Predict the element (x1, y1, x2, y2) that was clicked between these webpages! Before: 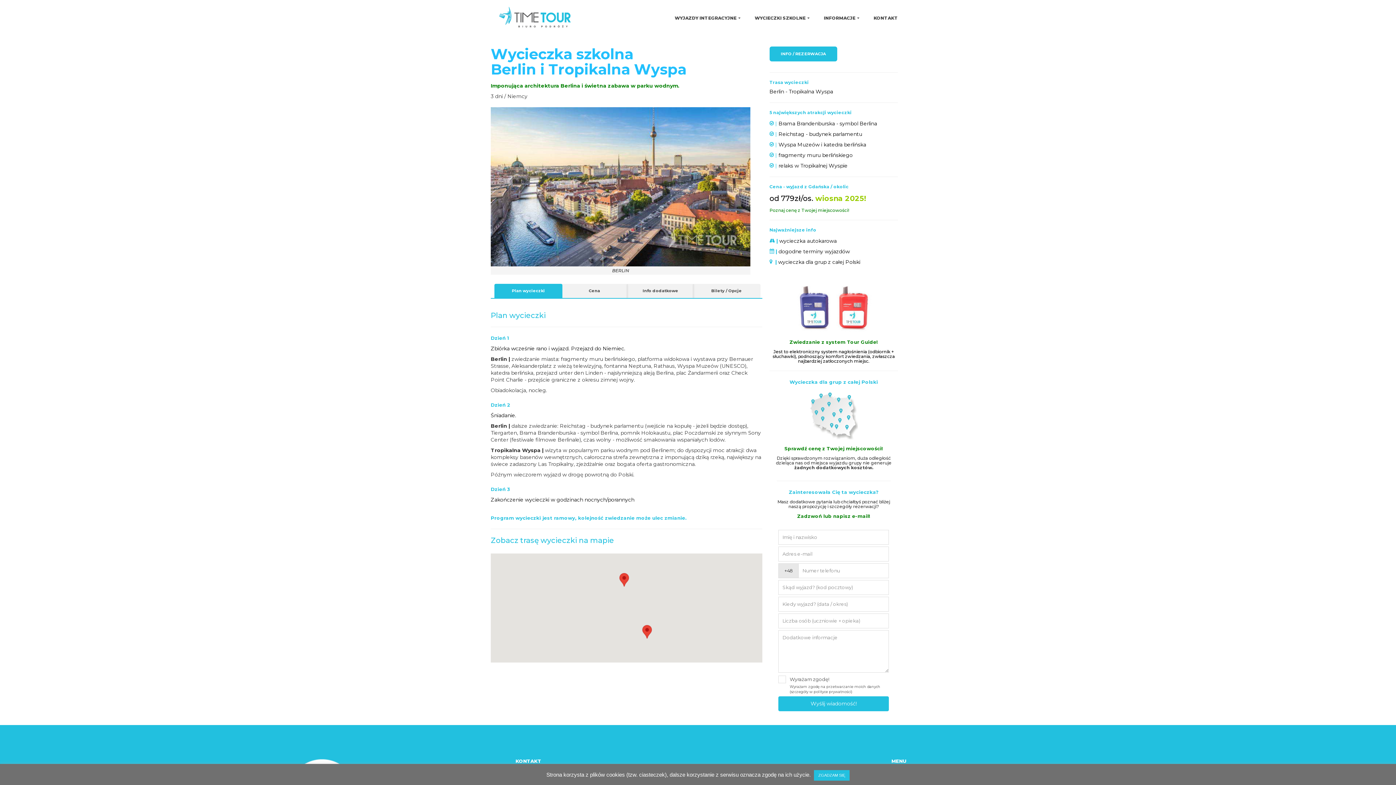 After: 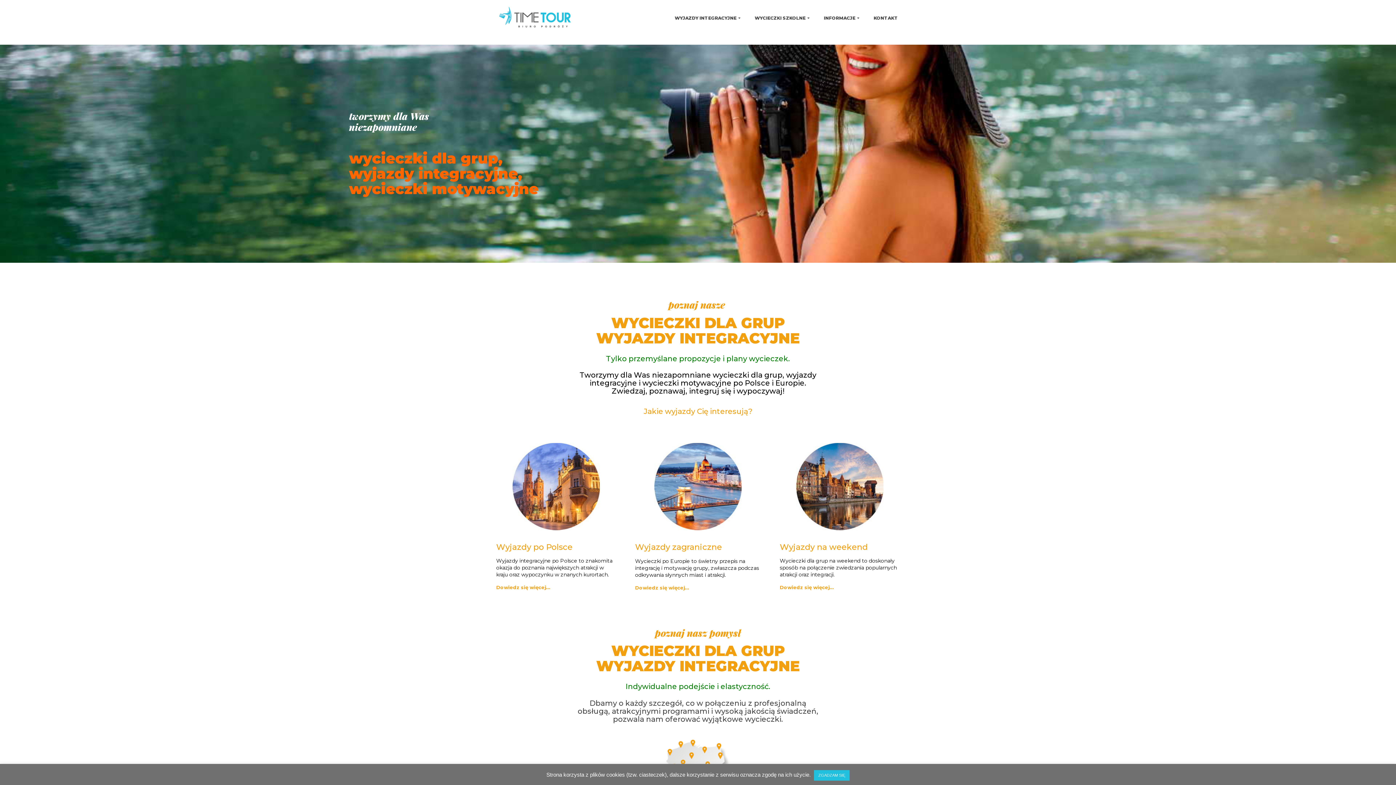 Action: bbox: (667, 0, 747, 36) label: WYJAZDY INTEGRACYJNE